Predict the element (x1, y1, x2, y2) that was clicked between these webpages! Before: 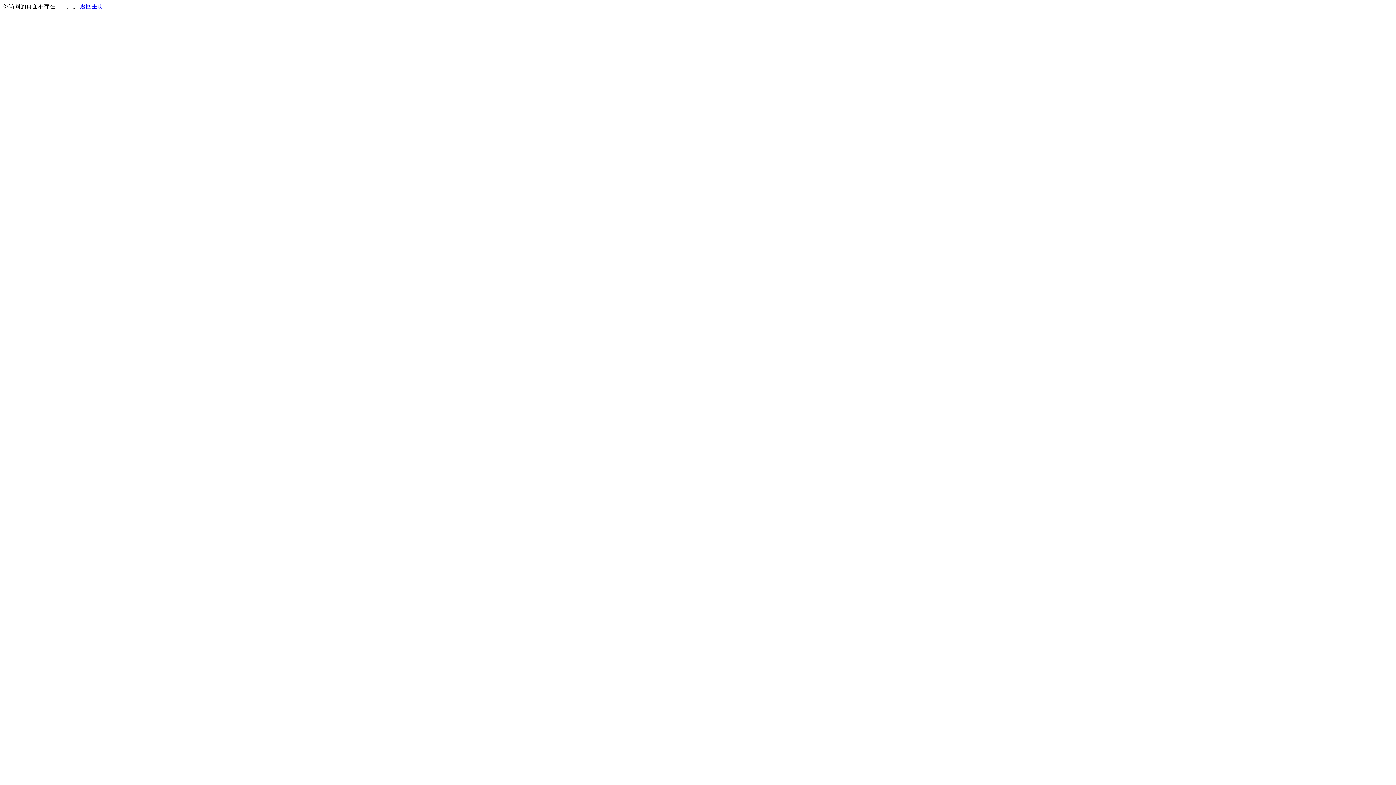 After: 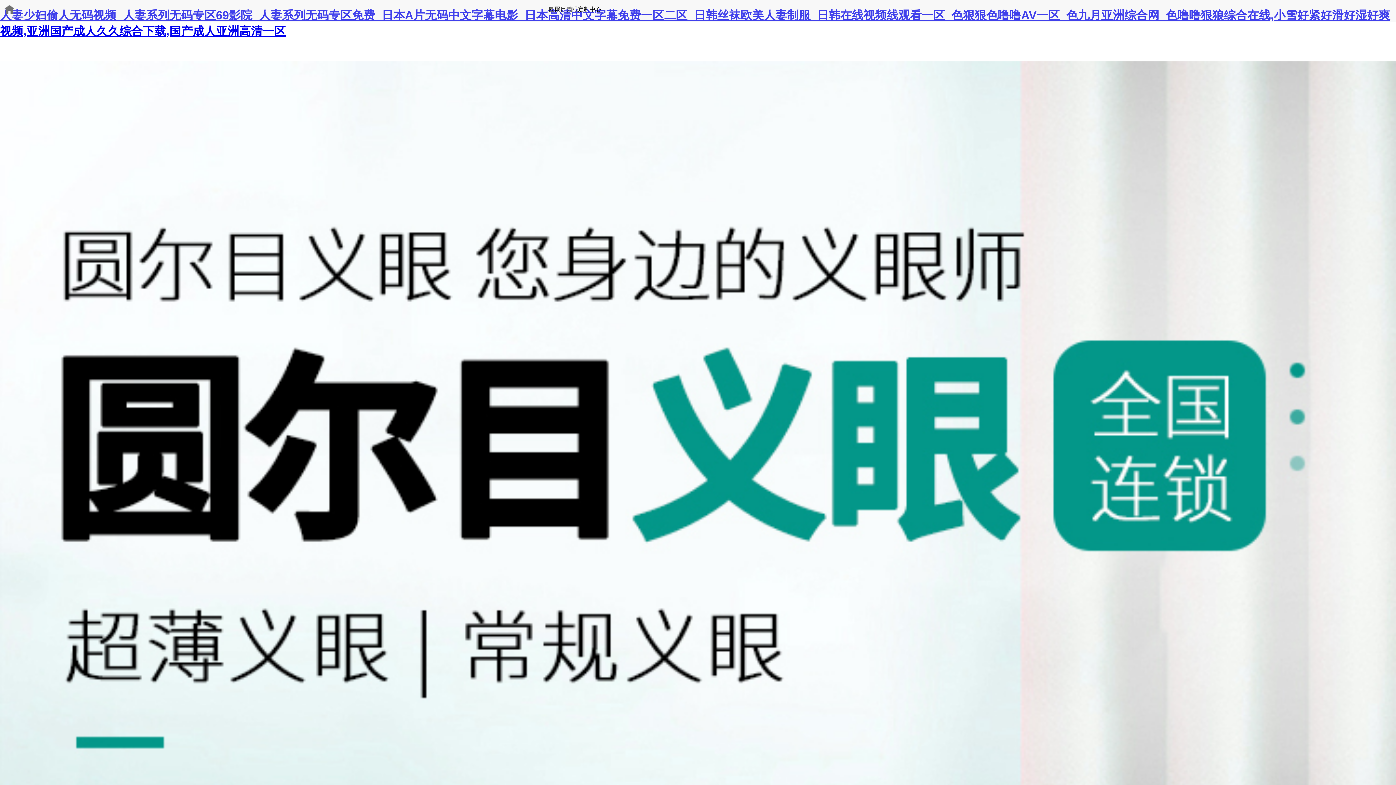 Action: label: 返回主页 bbox: (80, 3, 103, 9)